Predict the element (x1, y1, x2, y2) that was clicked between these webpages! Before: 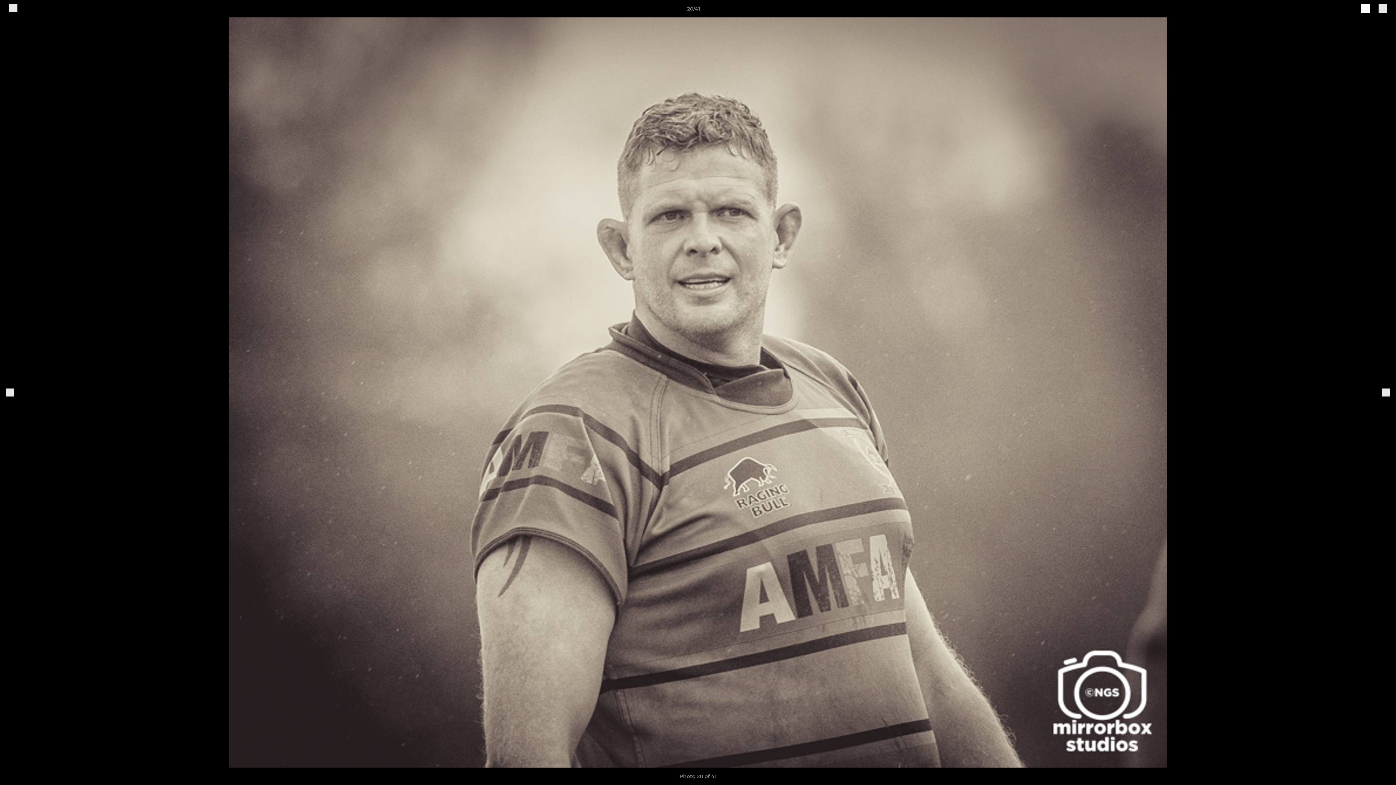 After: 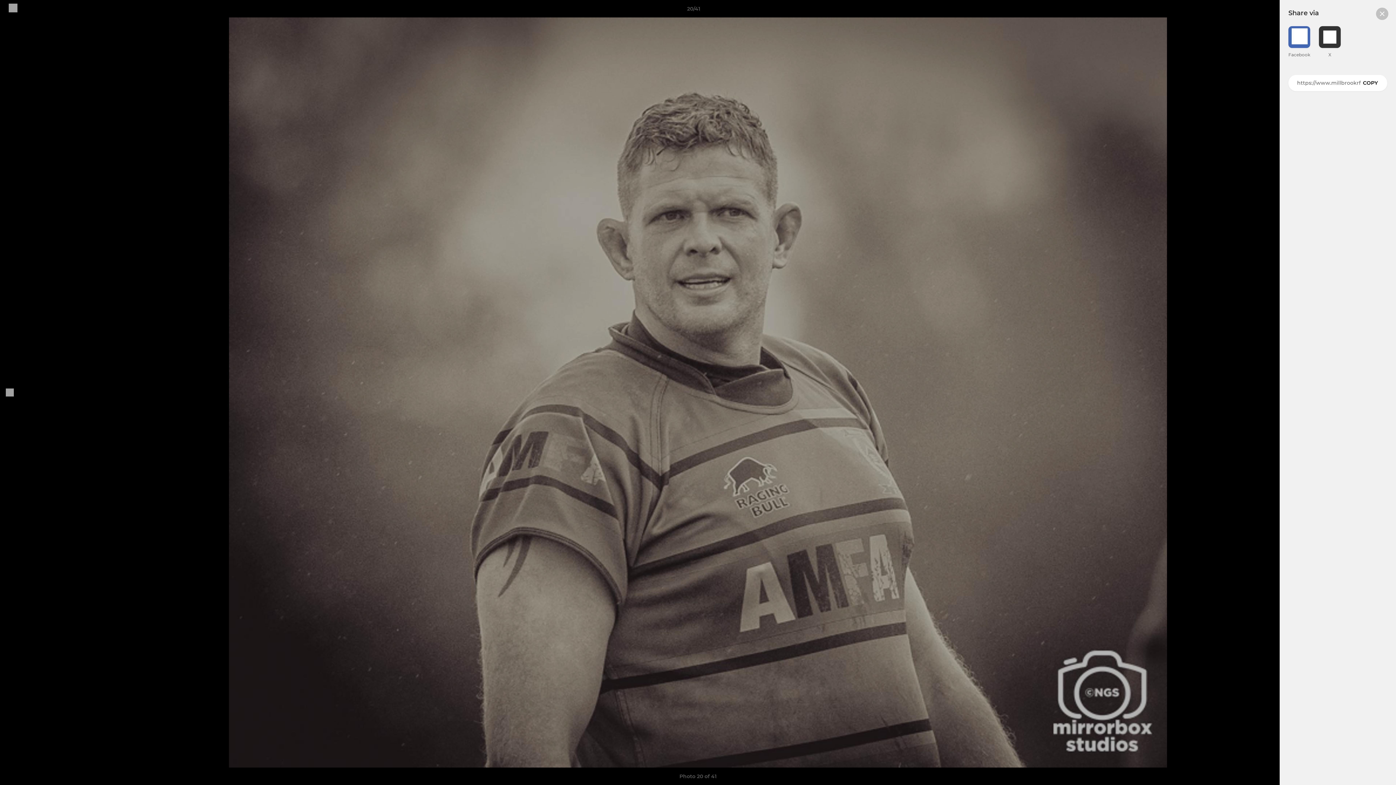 Action: bbox: (1361, 3, 1370, 13)